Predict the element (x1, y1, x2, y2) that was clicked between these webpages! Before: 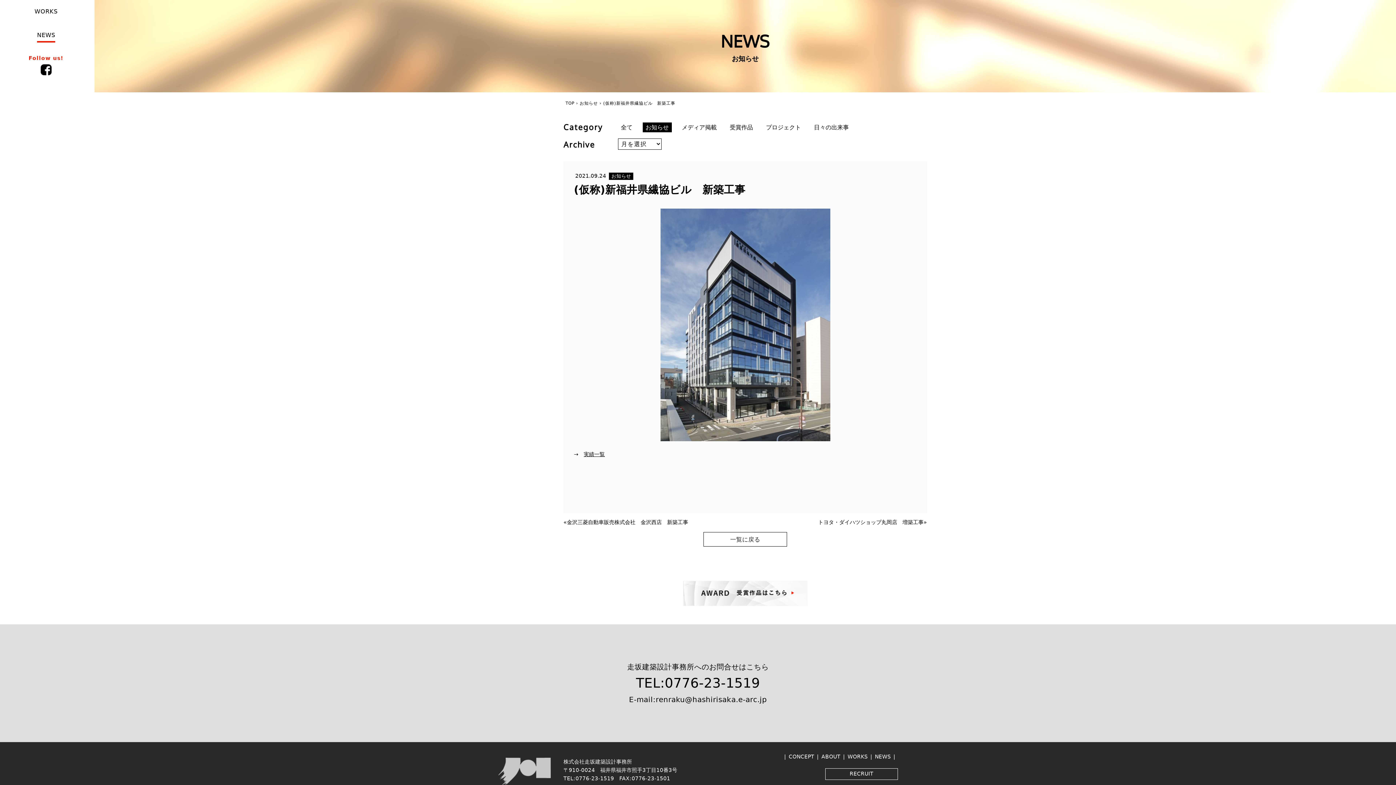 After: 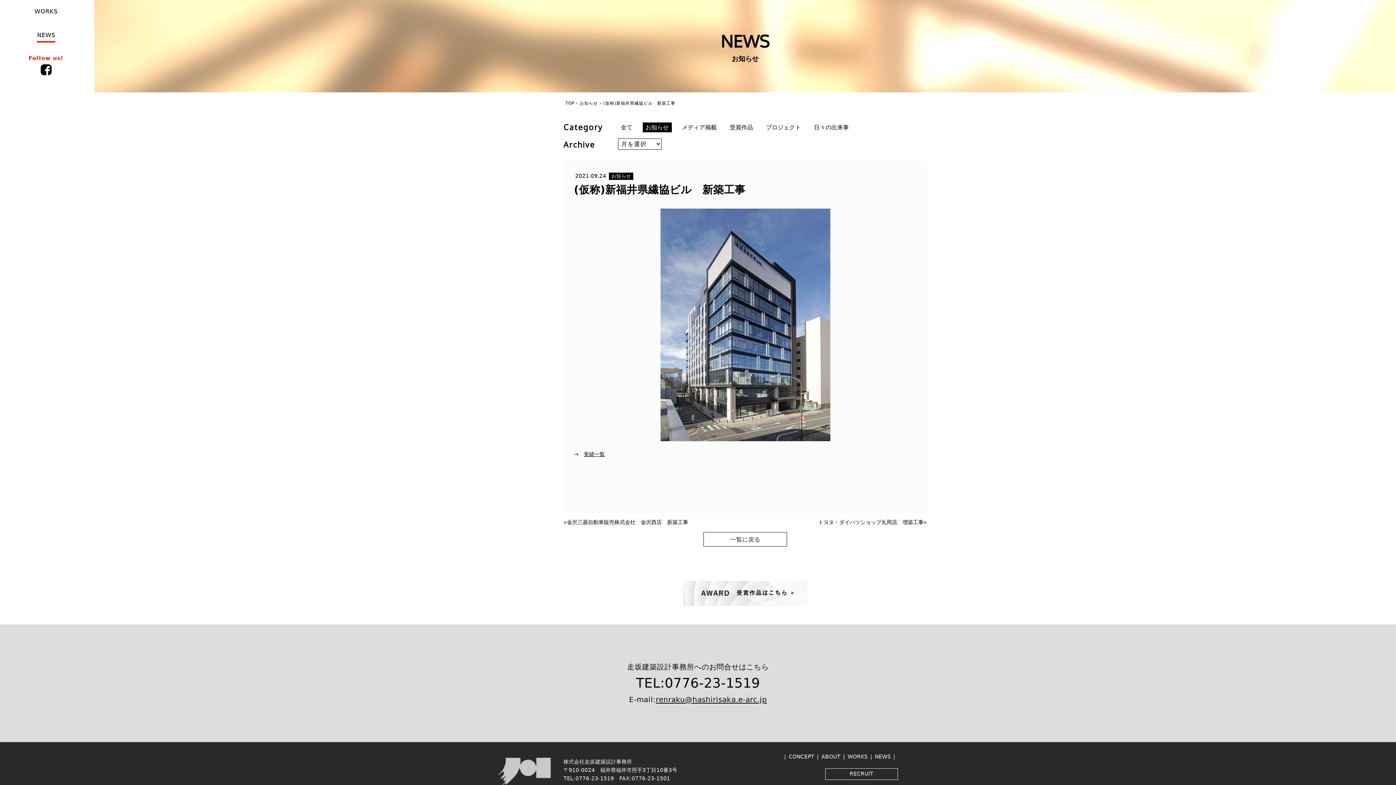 Action: bbox: (655, 695, 767, 704) label: renraku@hashirisaka.e-arc.jp